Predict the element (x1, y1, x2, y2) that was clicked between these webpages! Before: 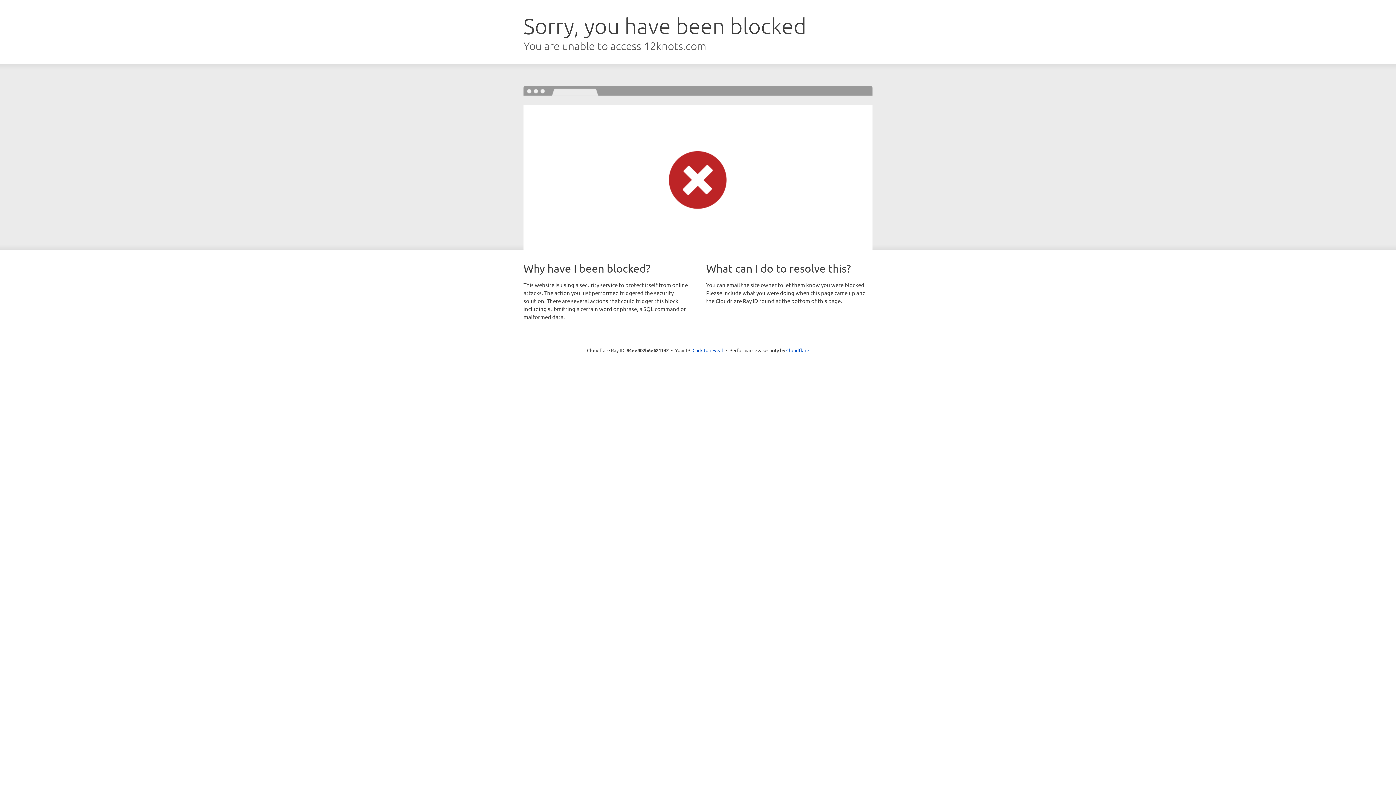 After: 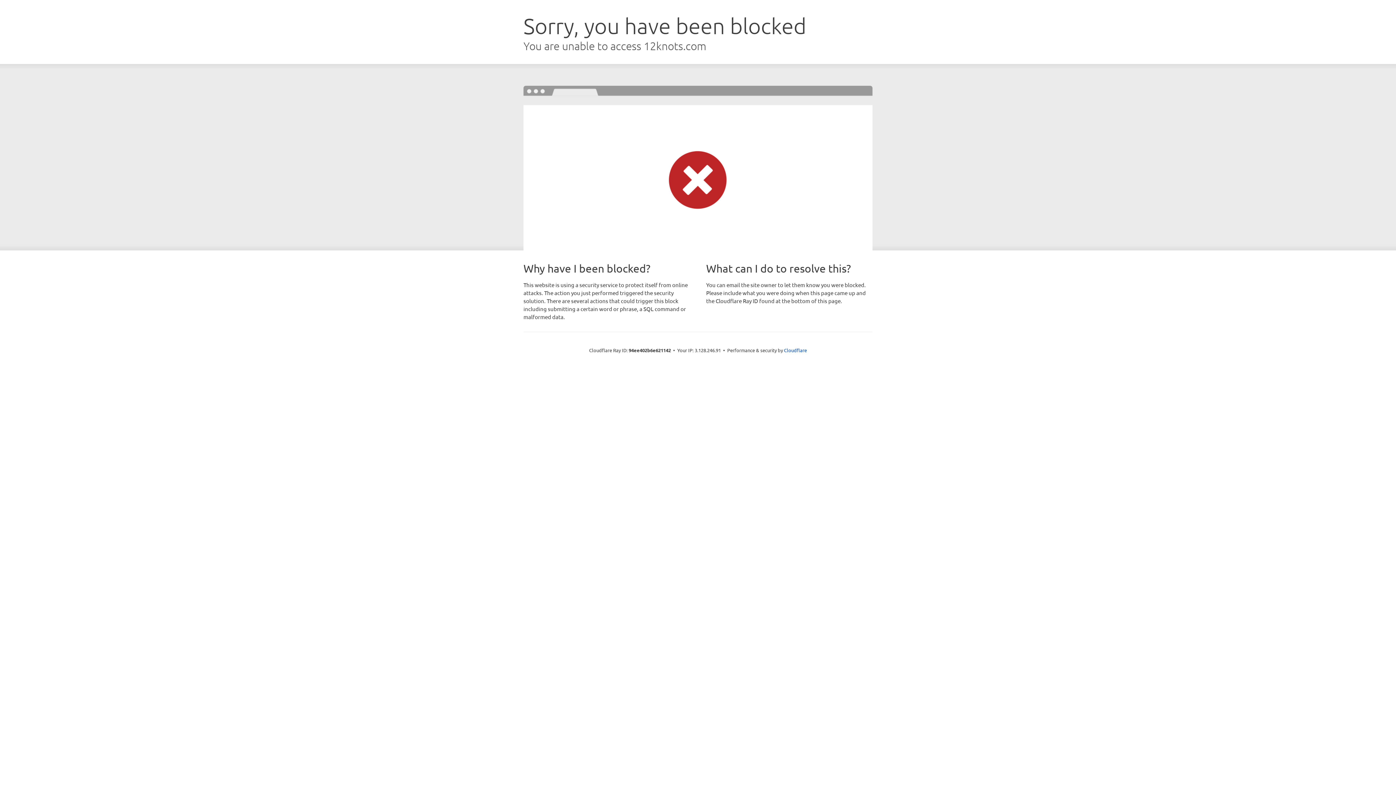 Action: bbox: (692, 346, 723, 353) label: Click to reveal